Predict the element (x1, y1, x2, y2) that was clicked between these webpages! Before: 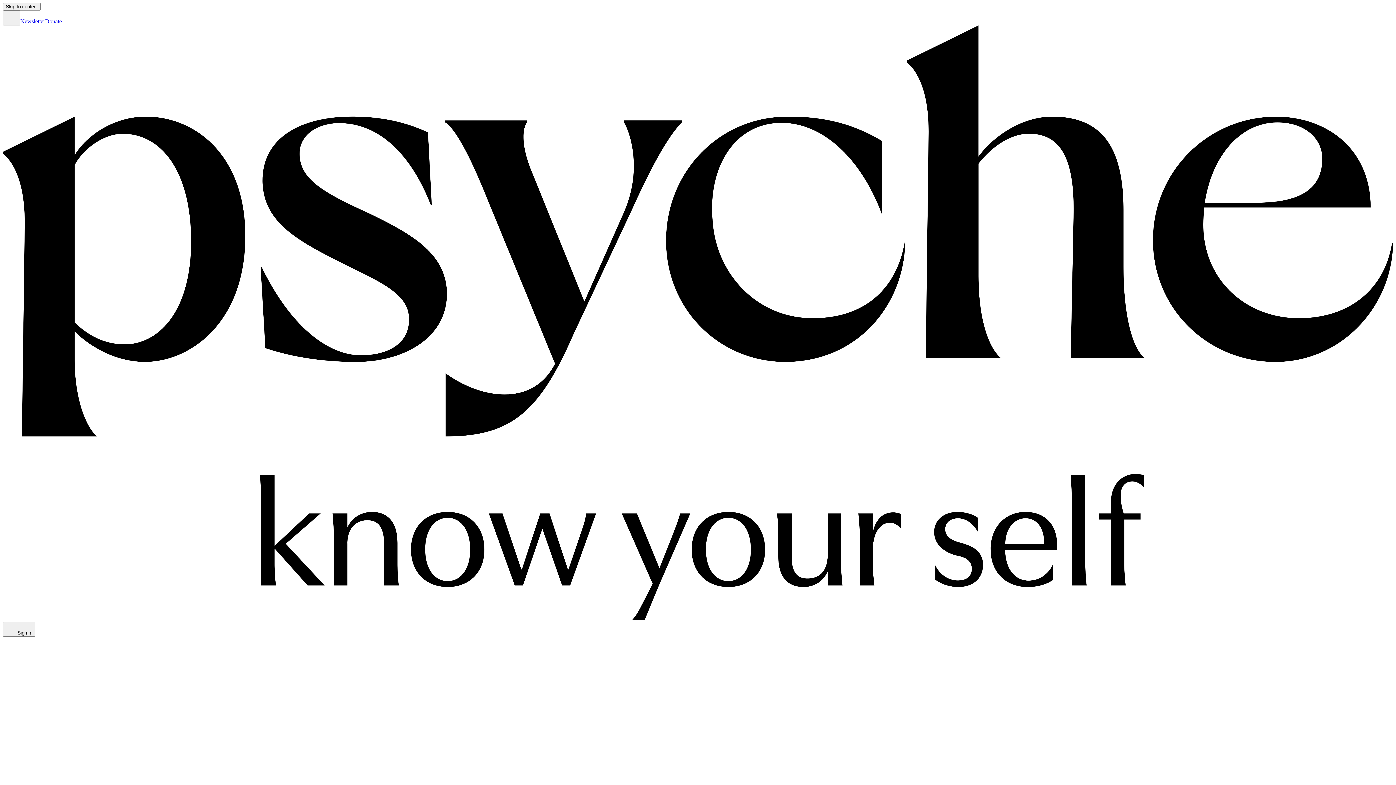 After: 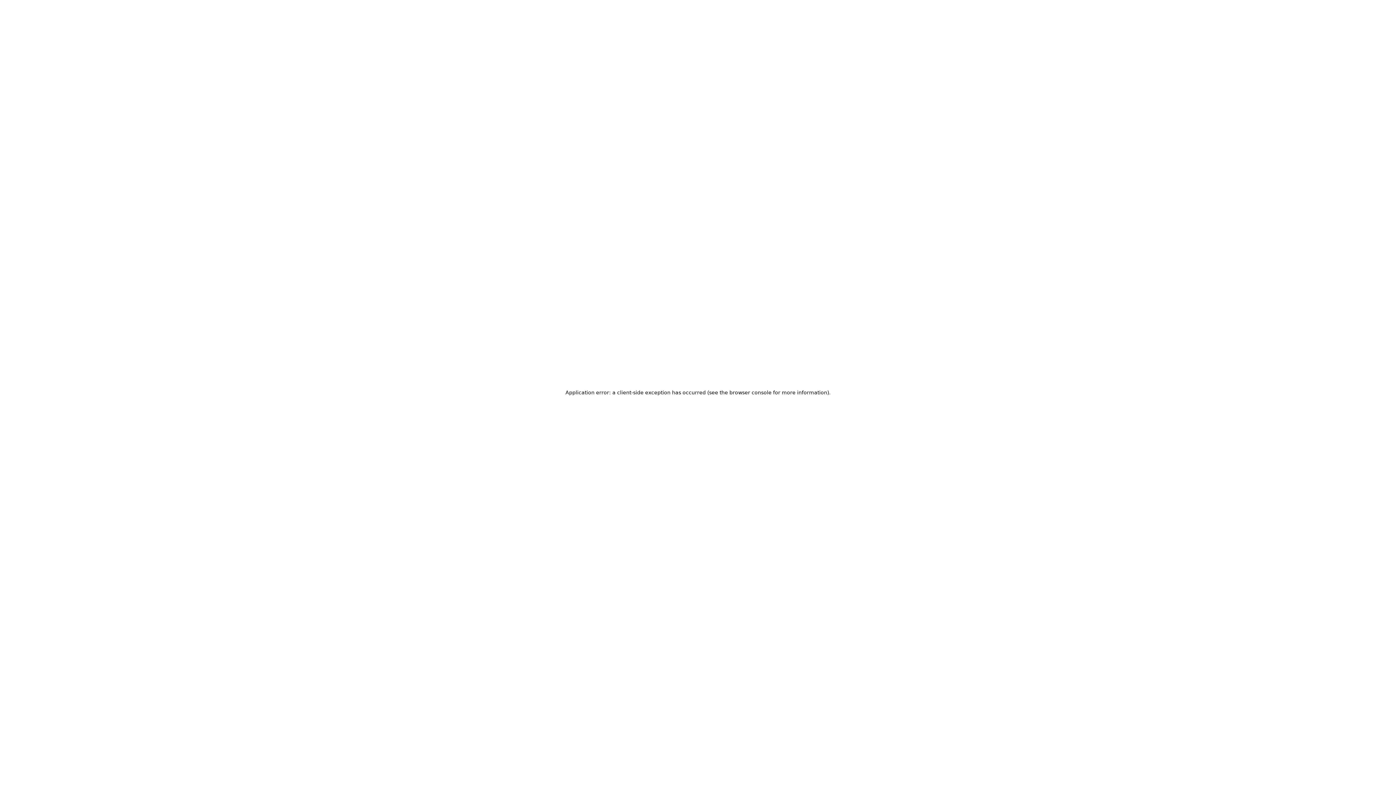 Action: bbox: (20, 18, 45, 24) label: Newsletter